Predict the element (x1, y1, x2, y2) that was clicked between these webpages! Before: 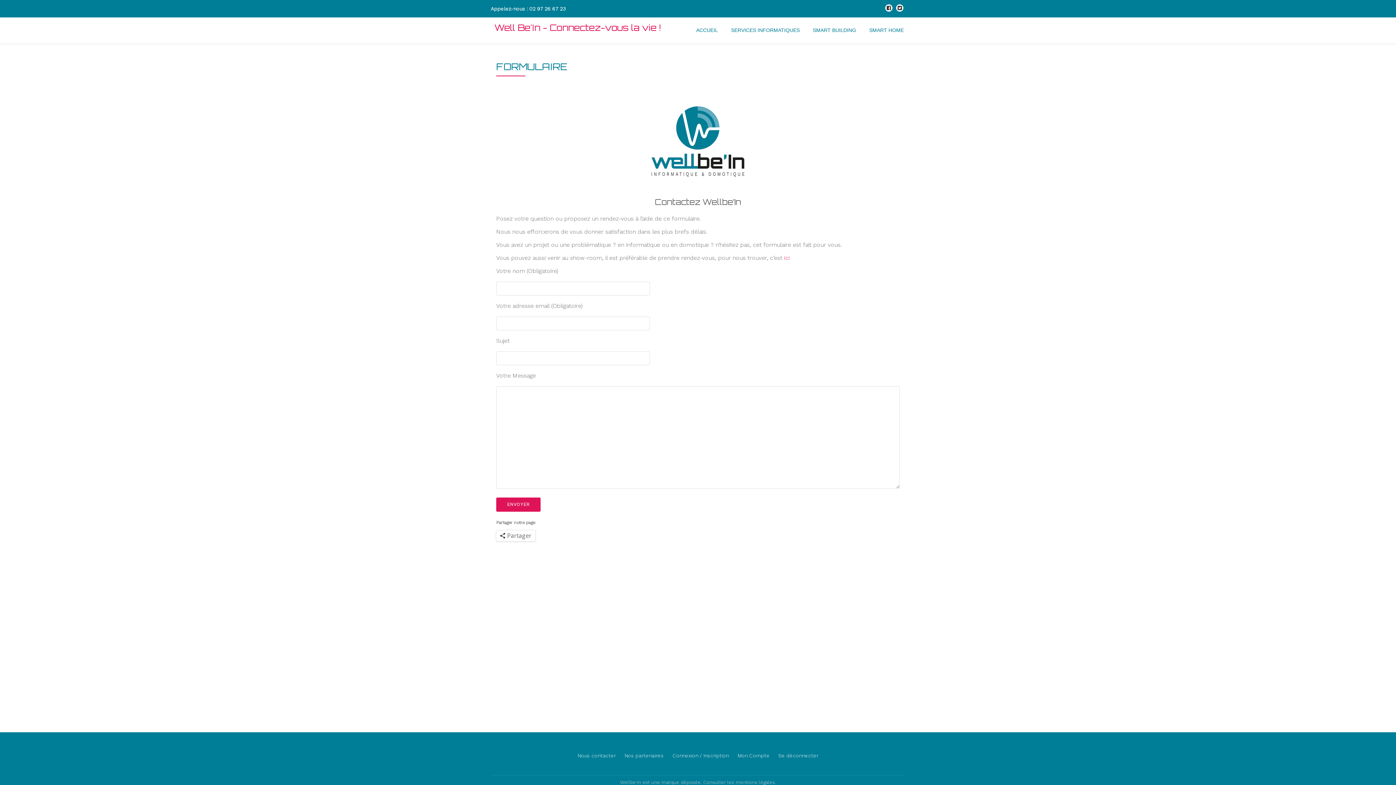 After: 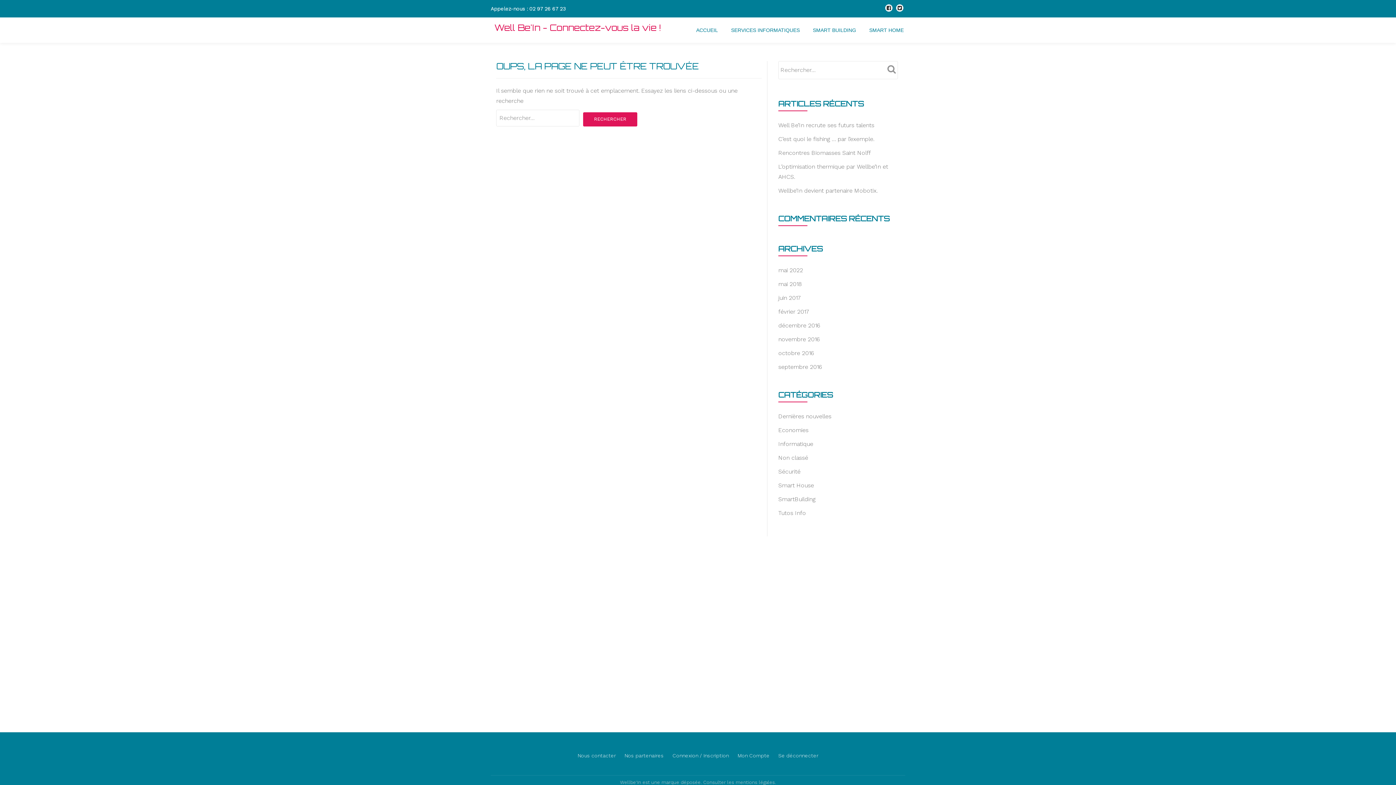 Action: label: Mon Compte bbox: (737, 753, 769, 758)